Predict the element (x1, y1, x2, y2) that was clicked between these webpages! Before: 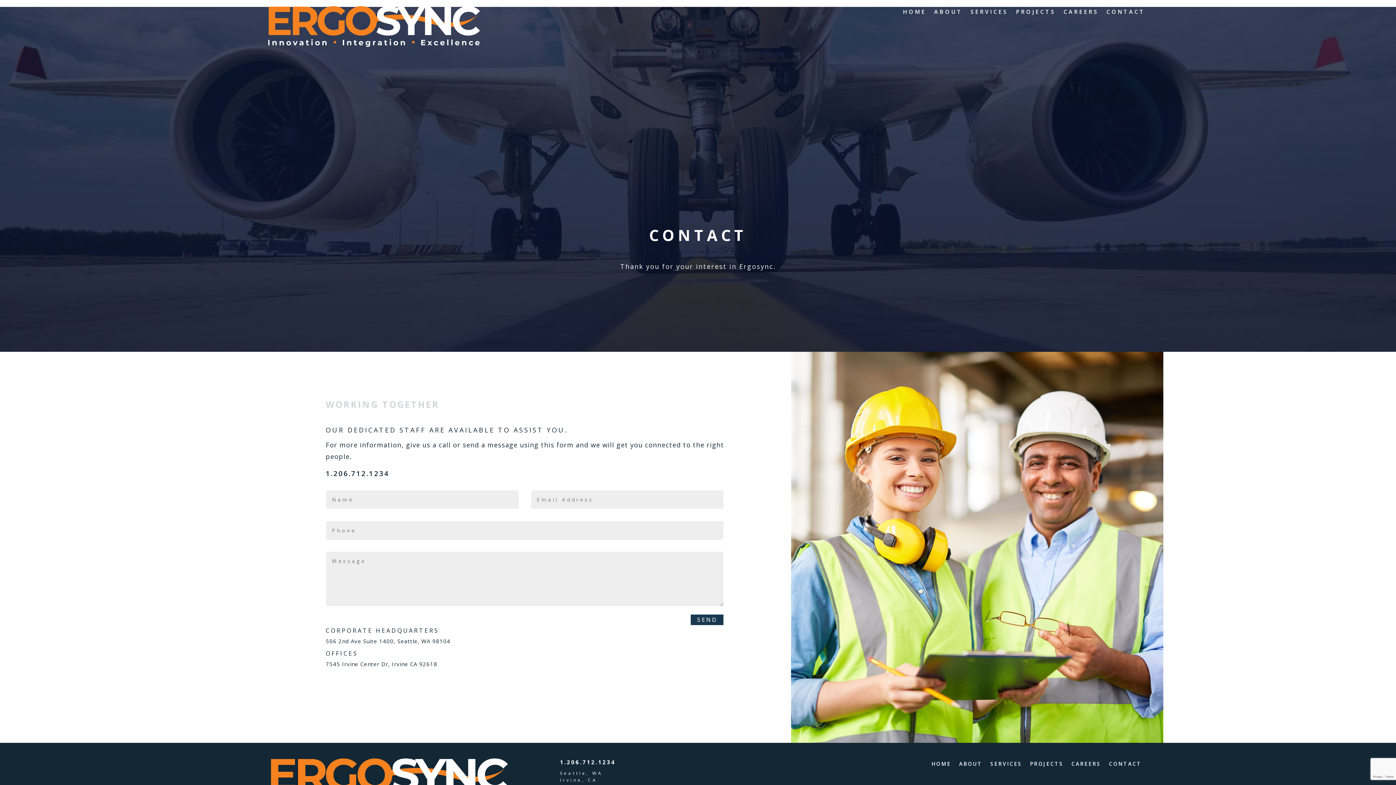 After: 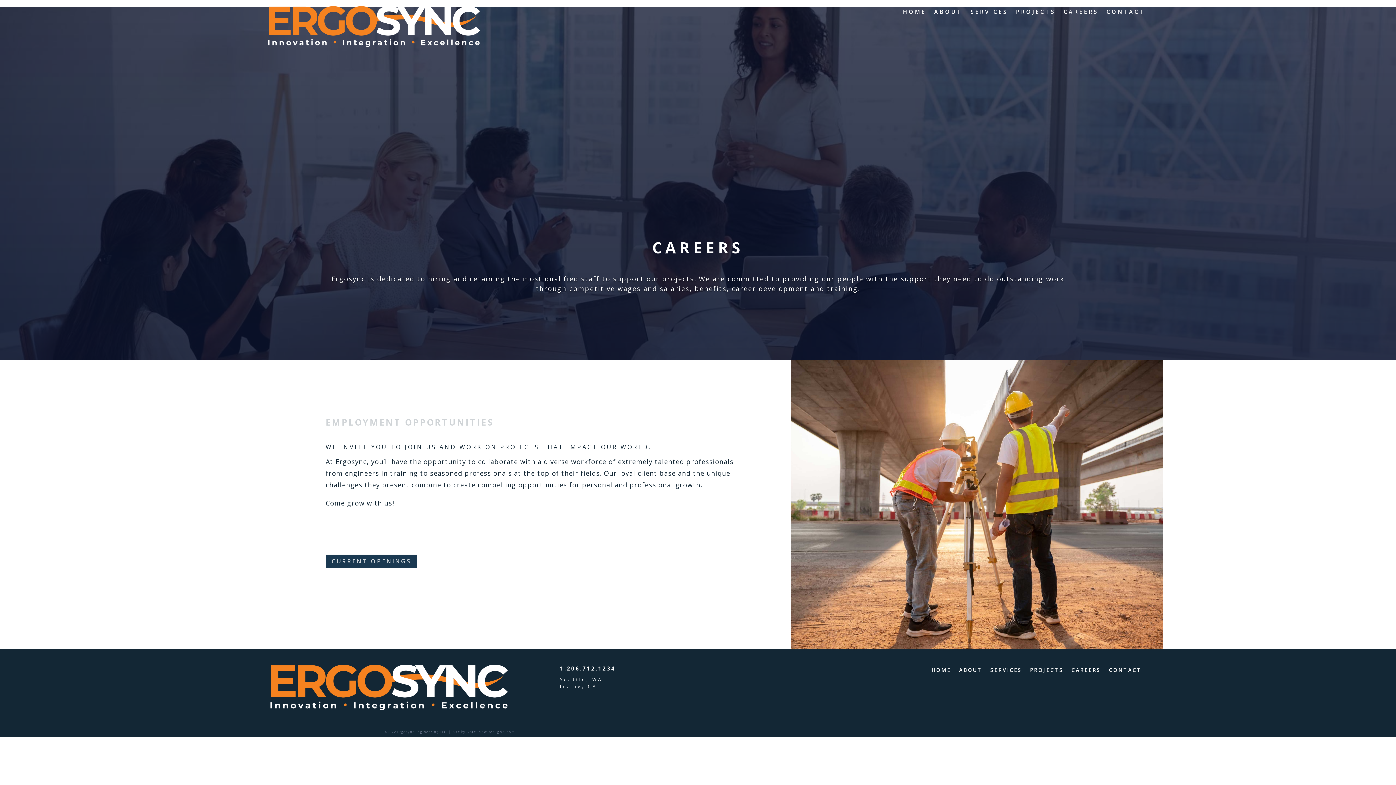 Action: label: CAREERS bbox: (1063, 9, 1098, 17)